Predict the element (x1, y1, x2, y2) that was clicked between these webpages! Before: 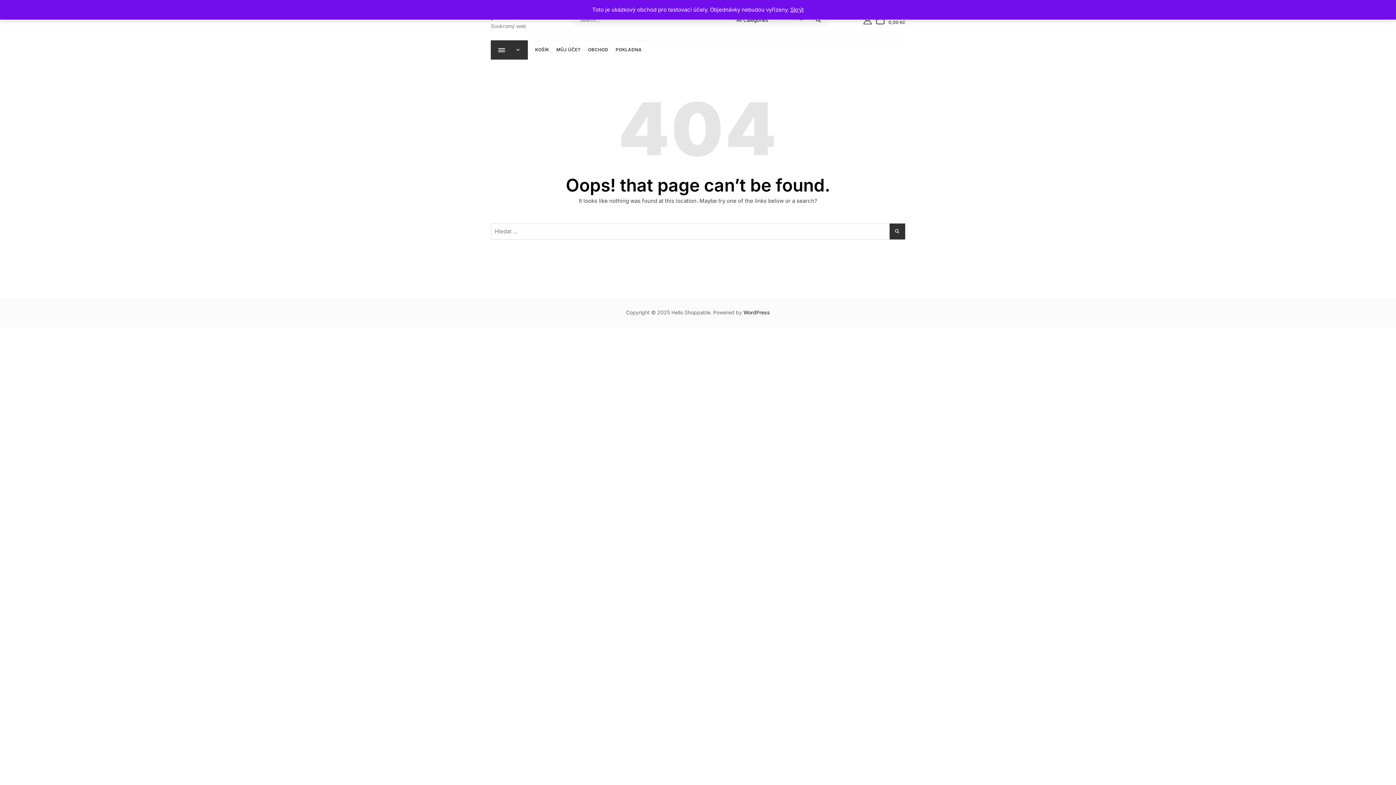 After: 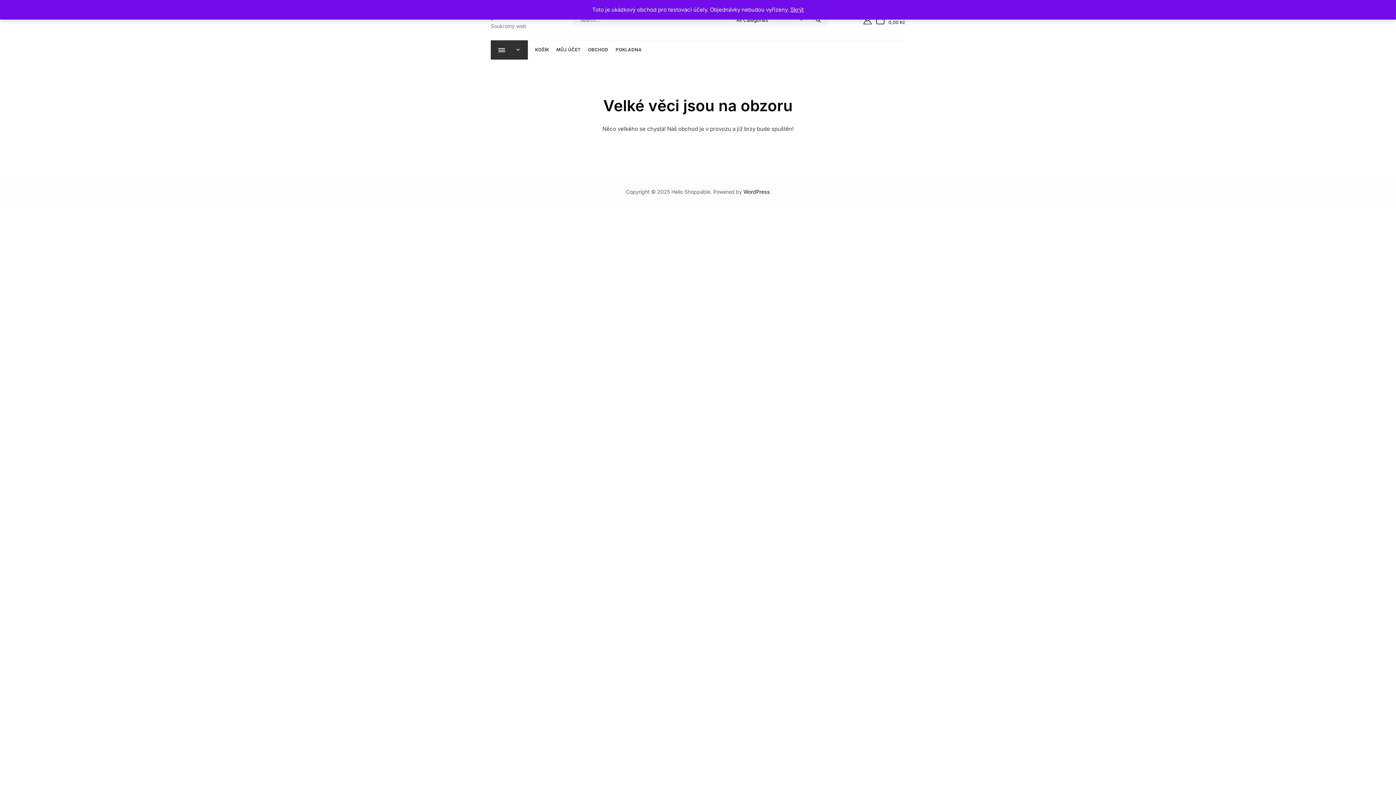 Action: bbox: (535, 40, 549, 59) label: KOŠÍK